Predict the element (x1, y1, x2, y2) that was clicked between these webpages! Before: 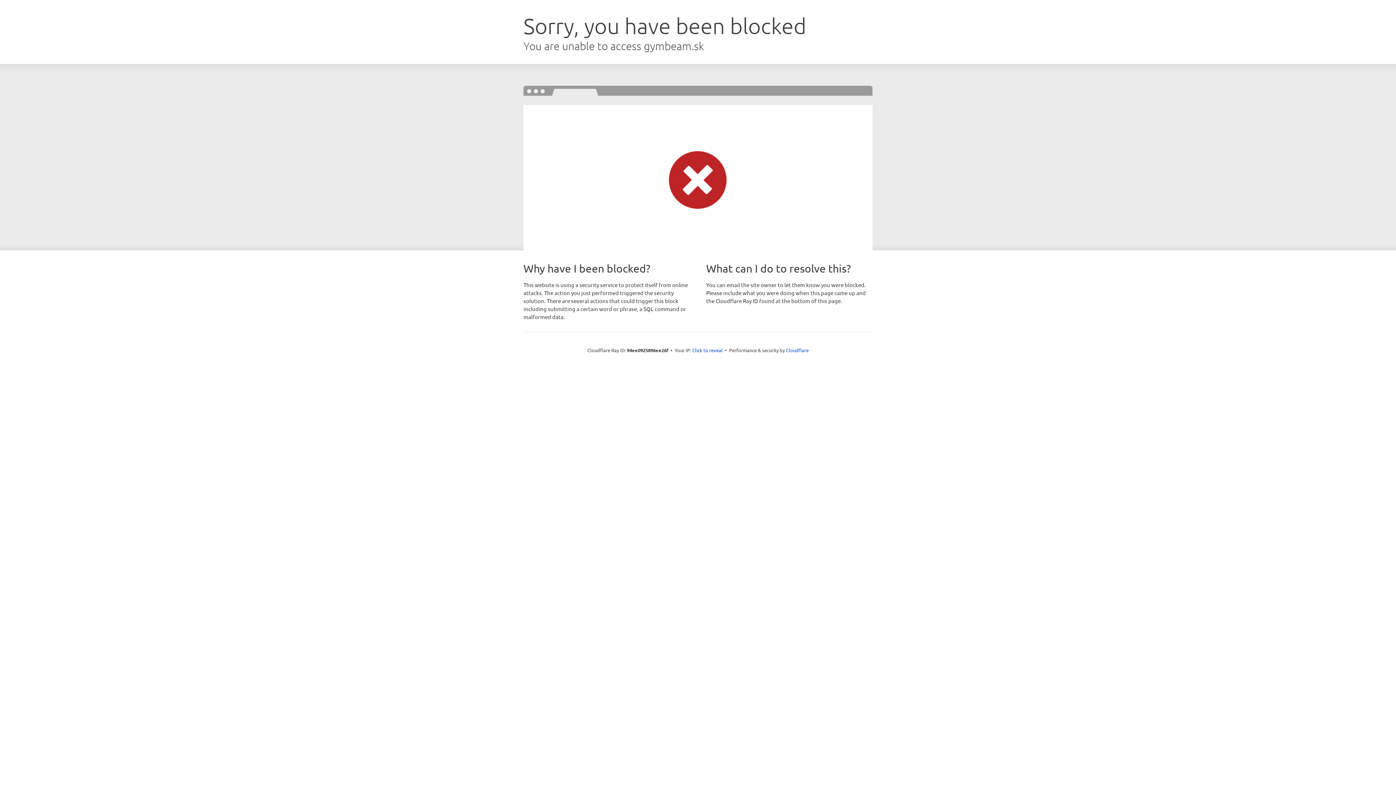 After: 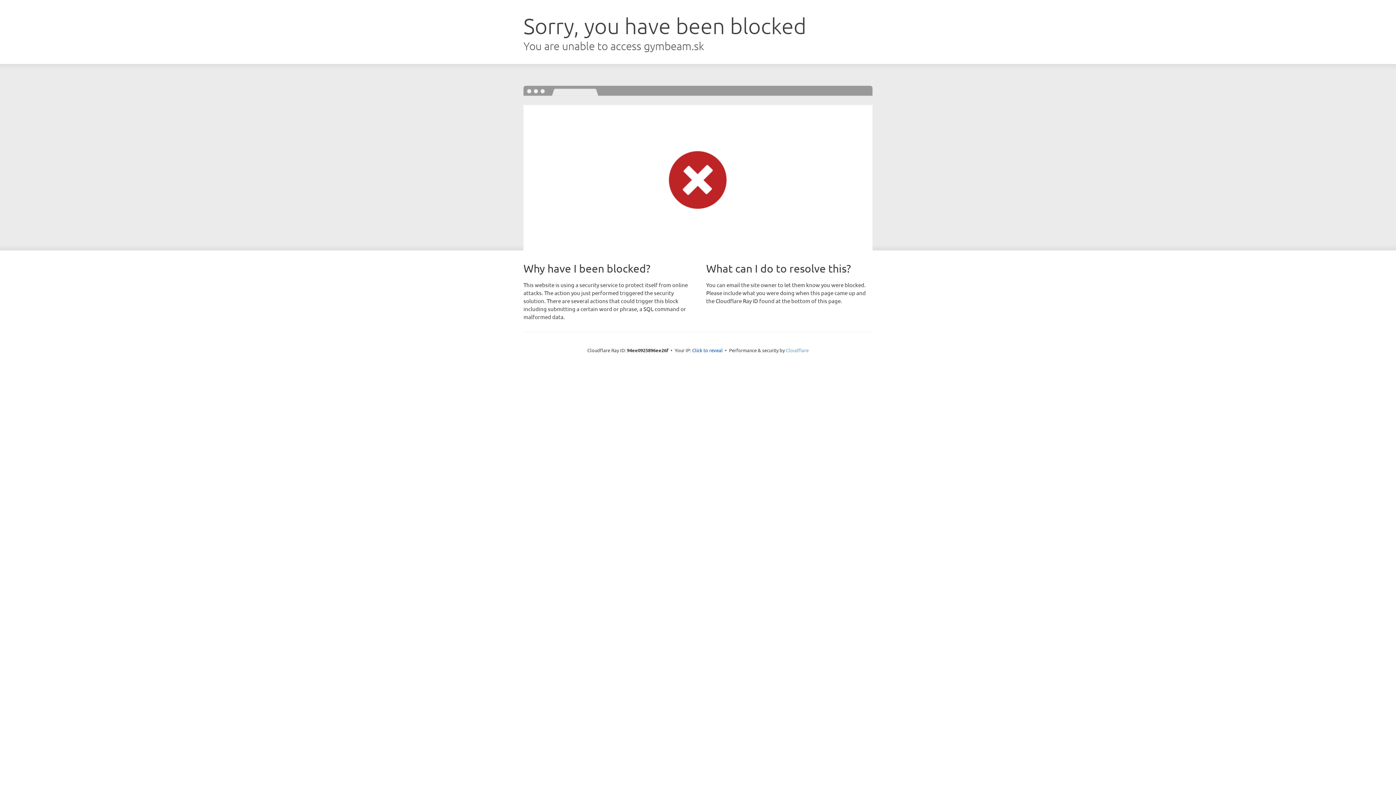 Action: bbox: (786, 347, 808, 353) label: Cloudflare